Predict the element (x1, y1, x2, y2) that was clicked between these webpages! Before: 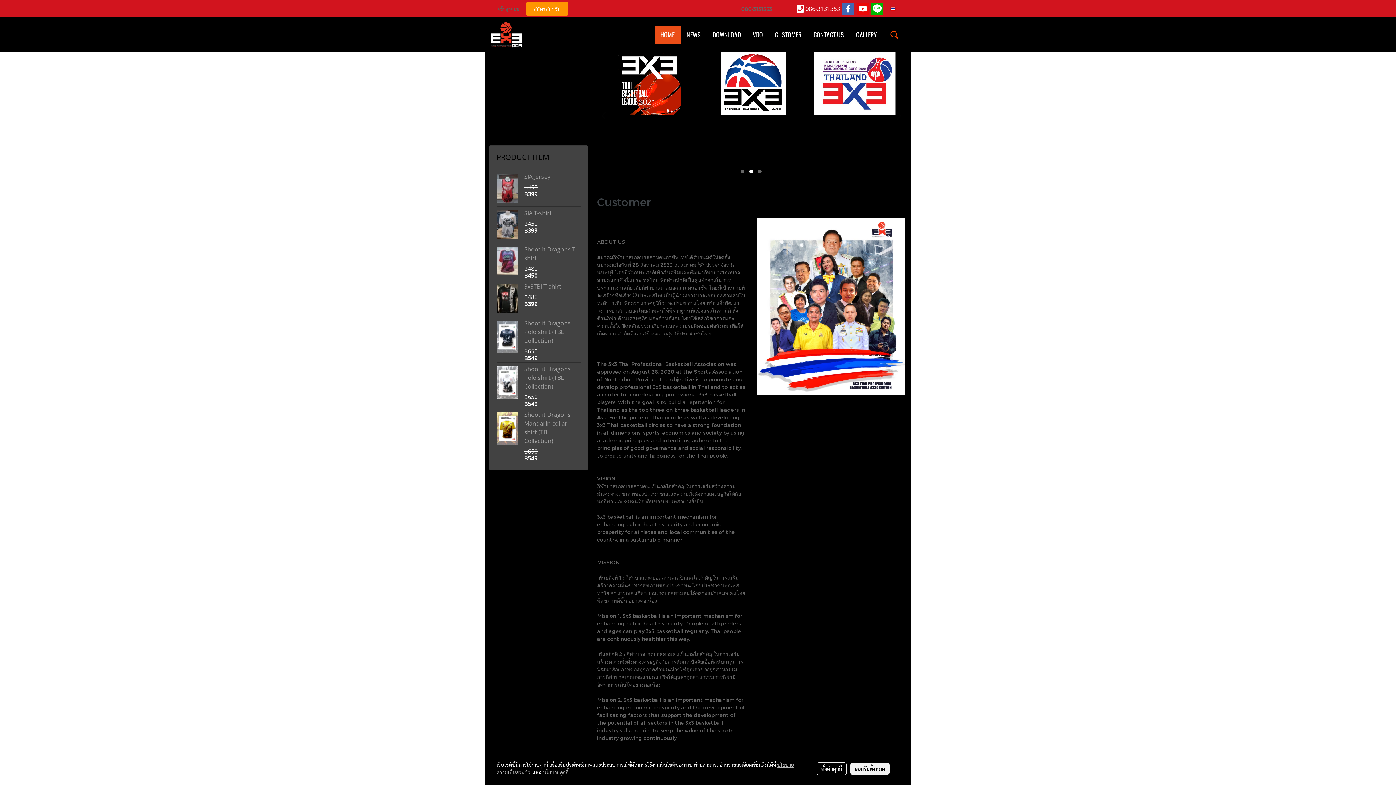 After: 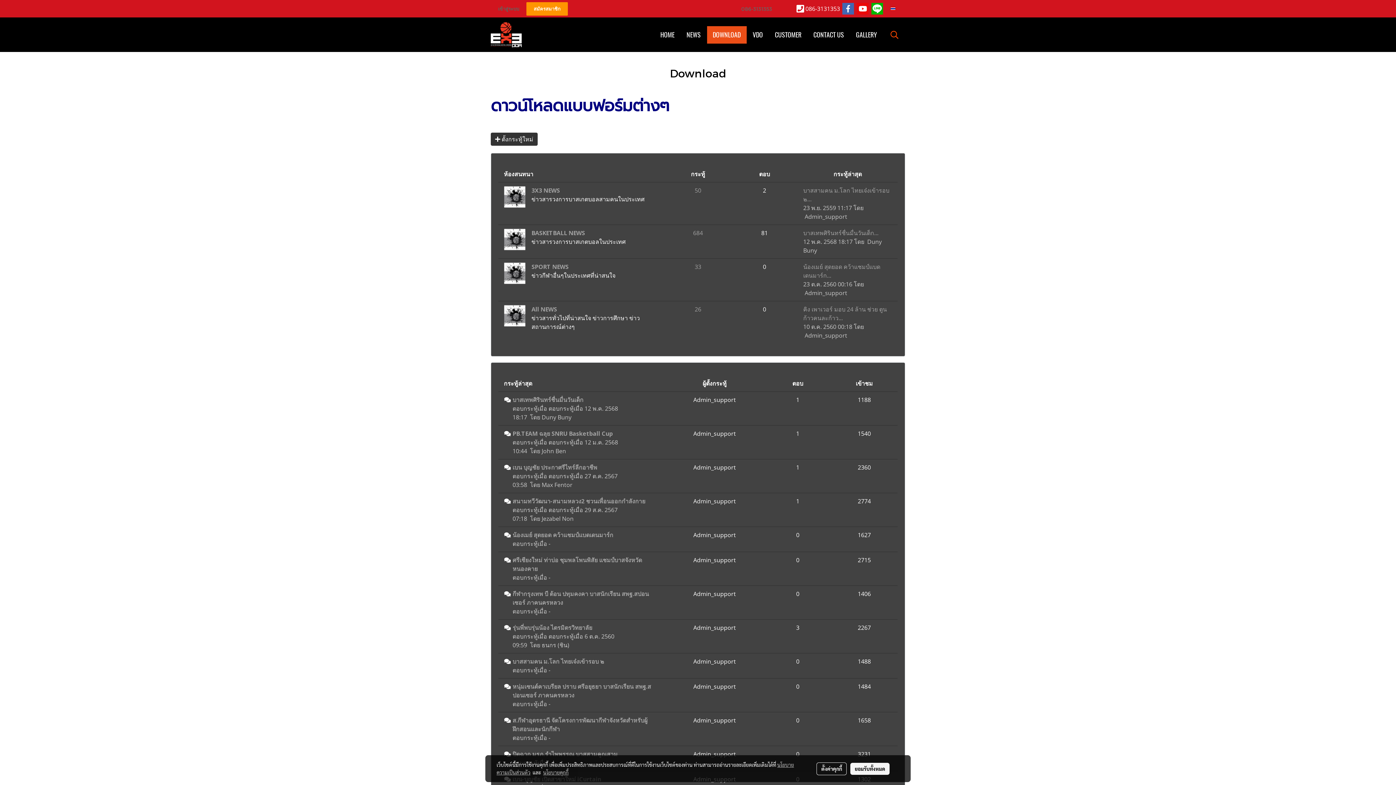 Action: label: DOWNLOAD bbox: (707, 26, 746, 43)